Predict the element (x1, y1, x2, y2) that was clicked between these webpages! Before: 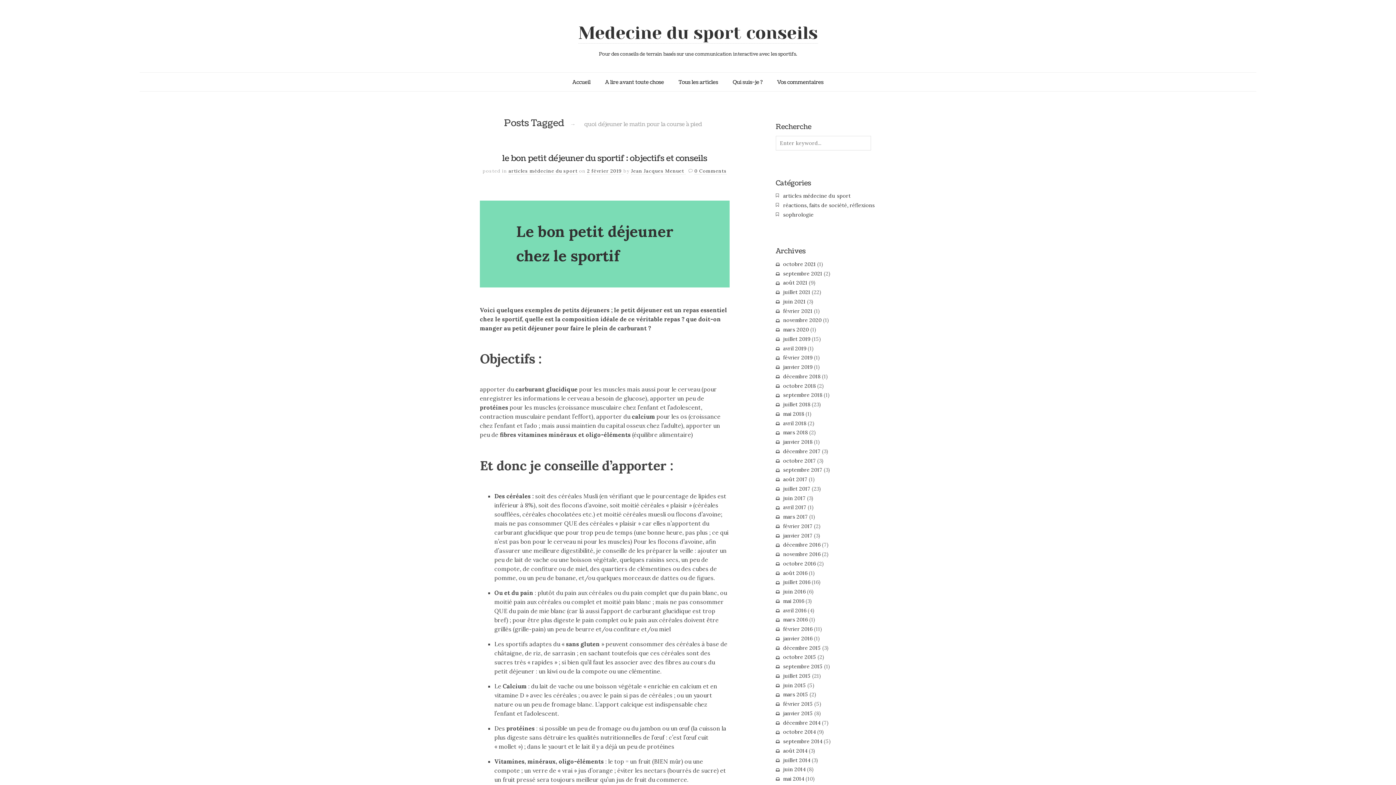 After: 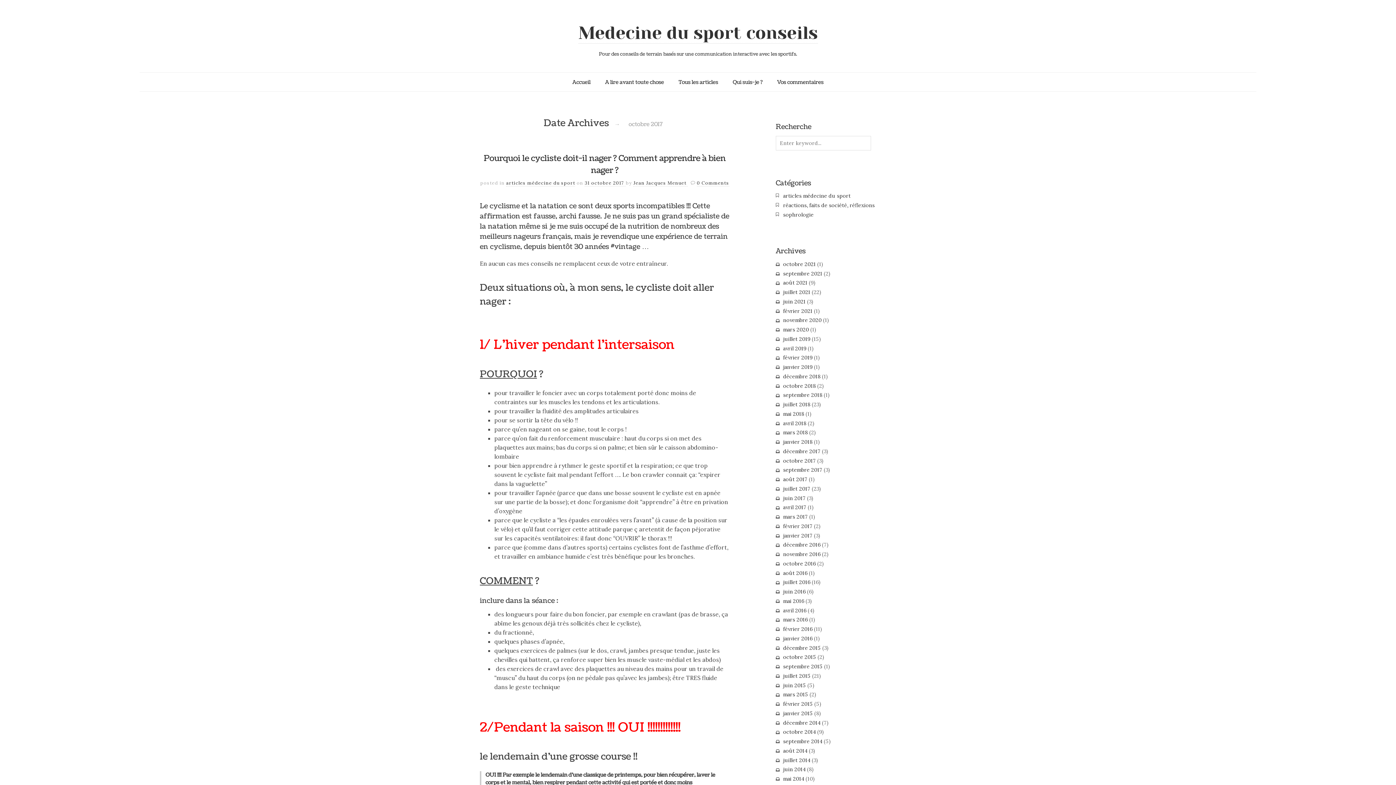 Action: bbox: (783, 457, 816, 464) label: octobre 2017